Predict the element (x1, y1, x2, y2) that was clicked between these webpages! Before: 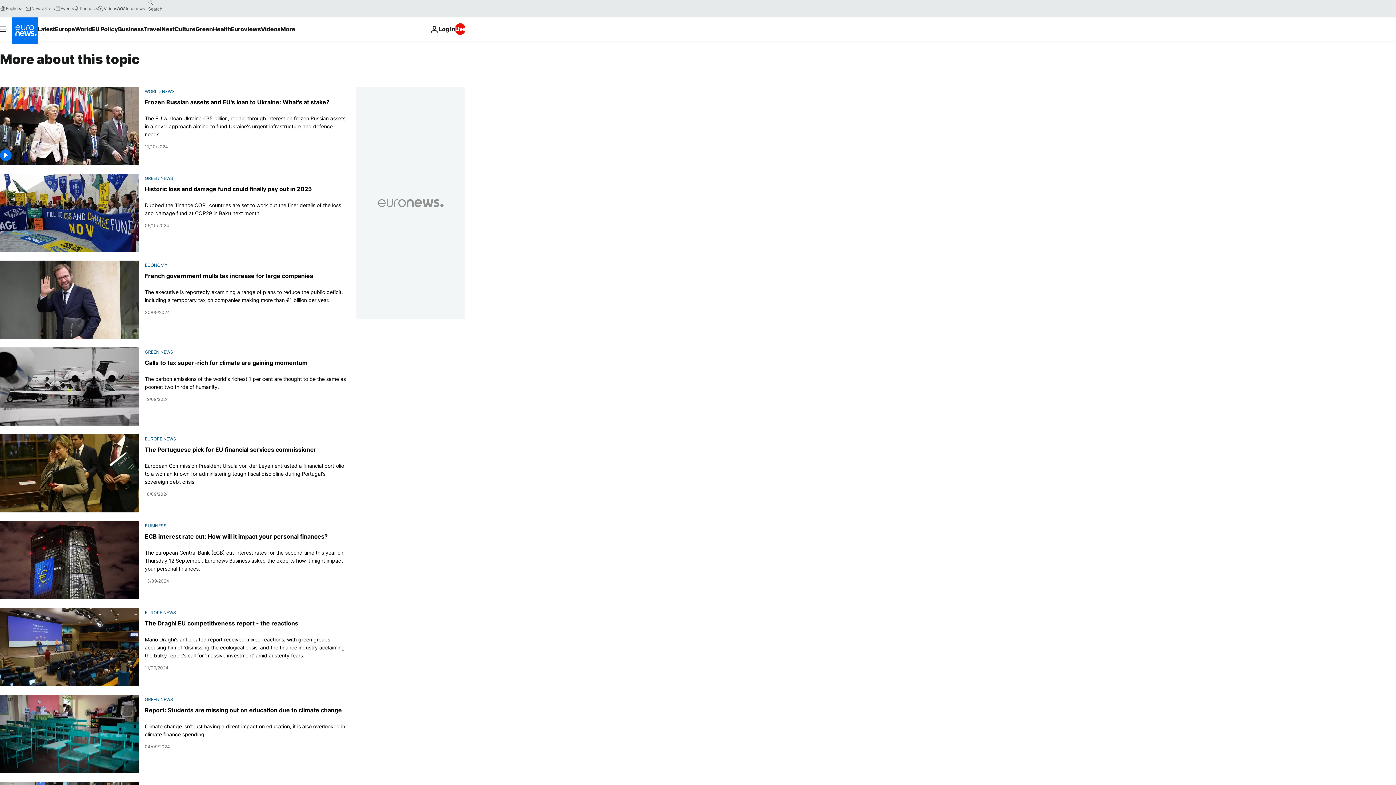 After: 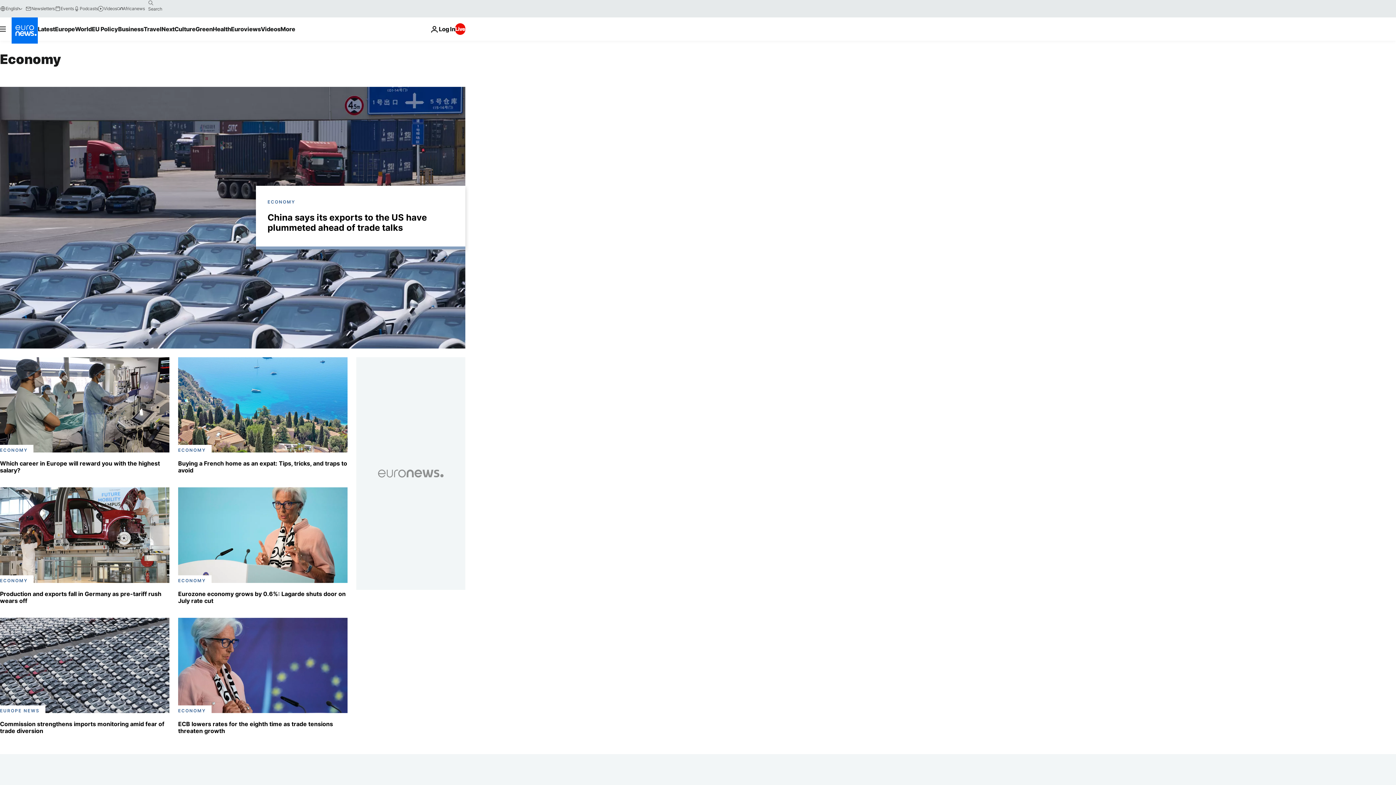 Action: bbox: (144, 262, 167, 267) label: ECONOMY